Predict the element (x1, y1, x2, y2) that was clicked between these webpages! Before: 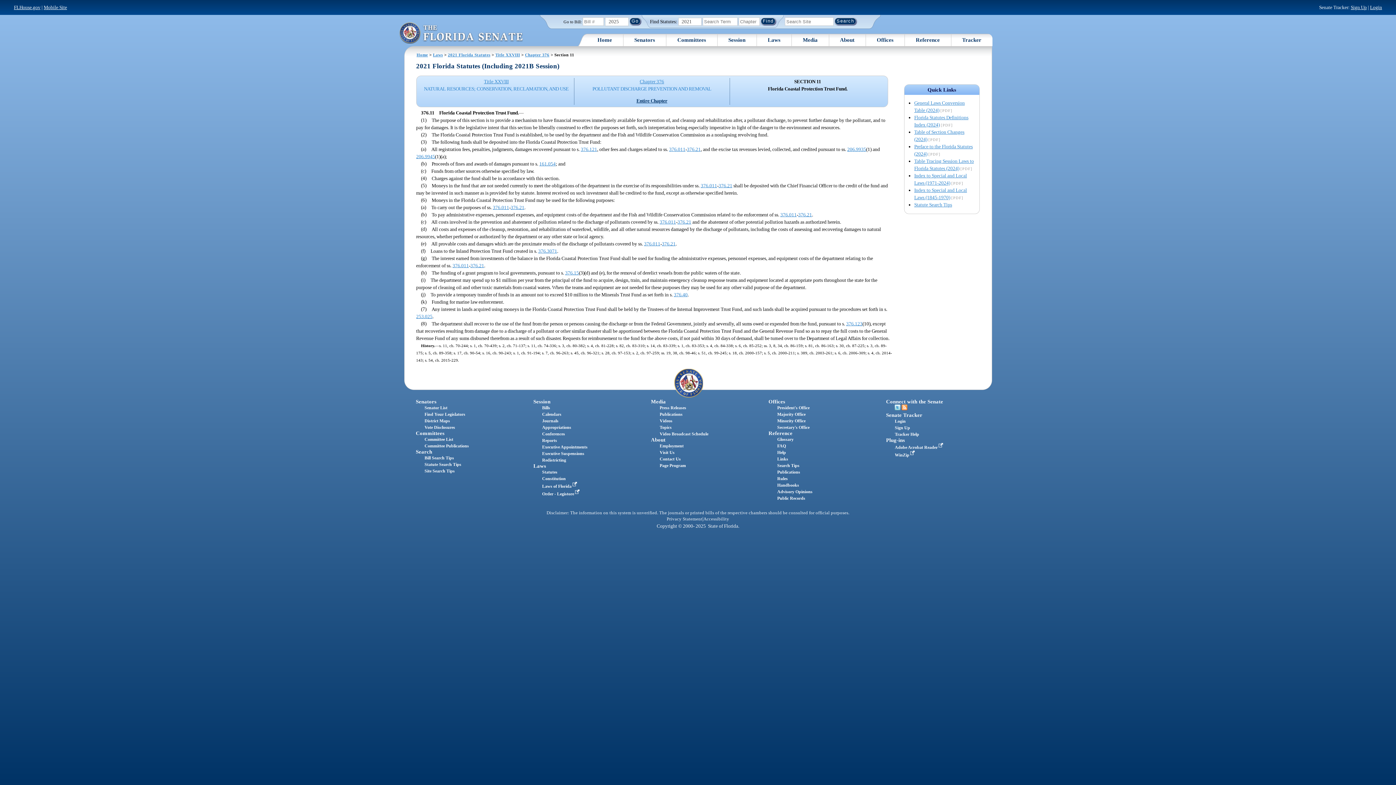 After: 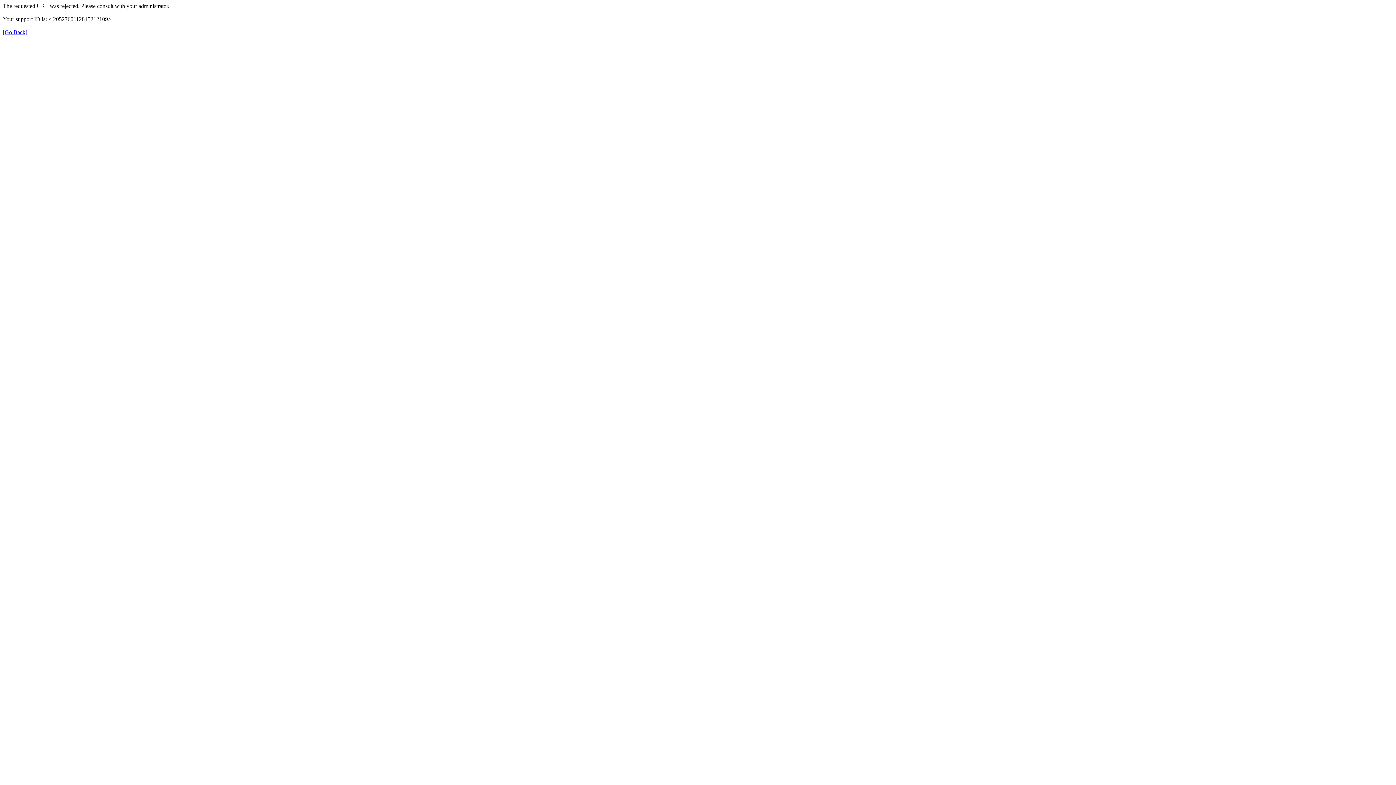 Action: bbox: (13, 4, 40, 10) label: FLHouse.gov